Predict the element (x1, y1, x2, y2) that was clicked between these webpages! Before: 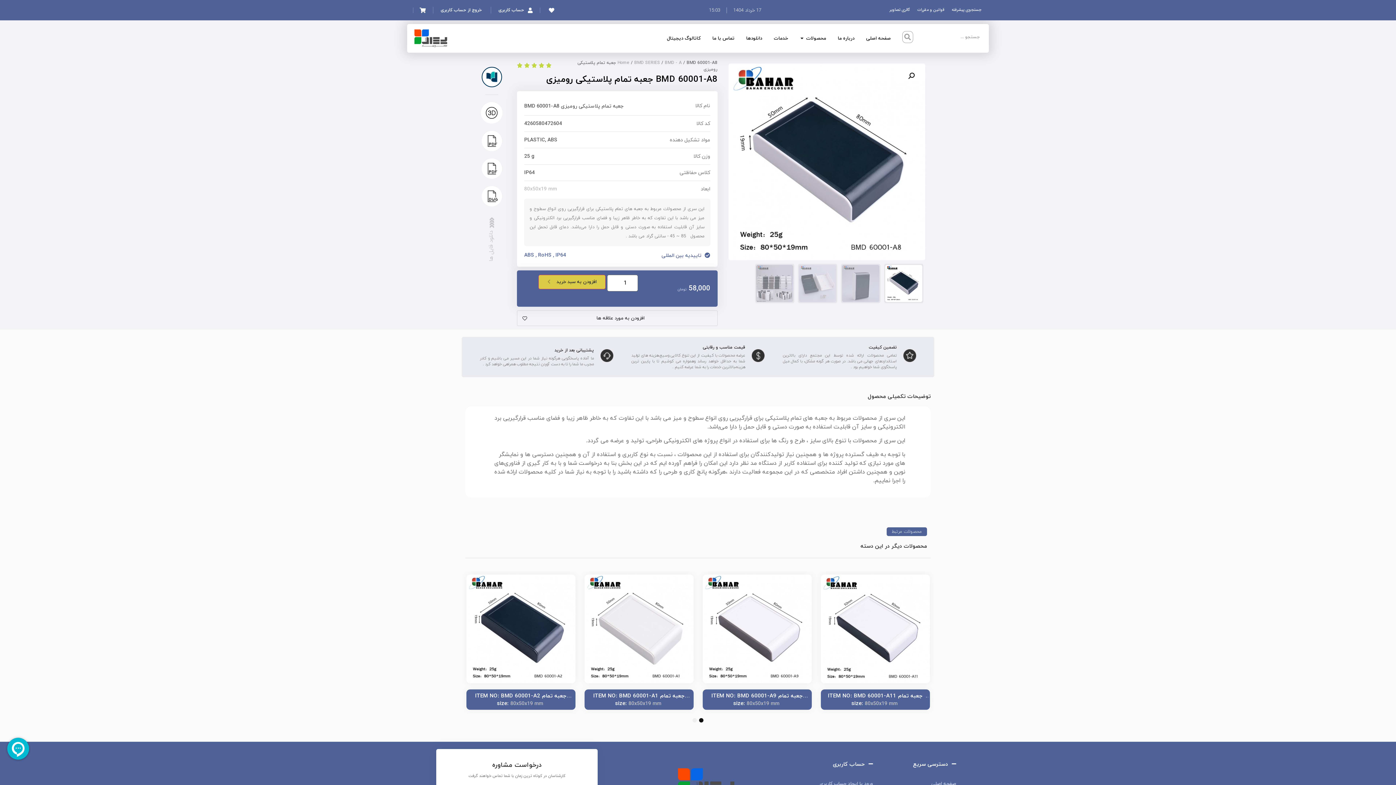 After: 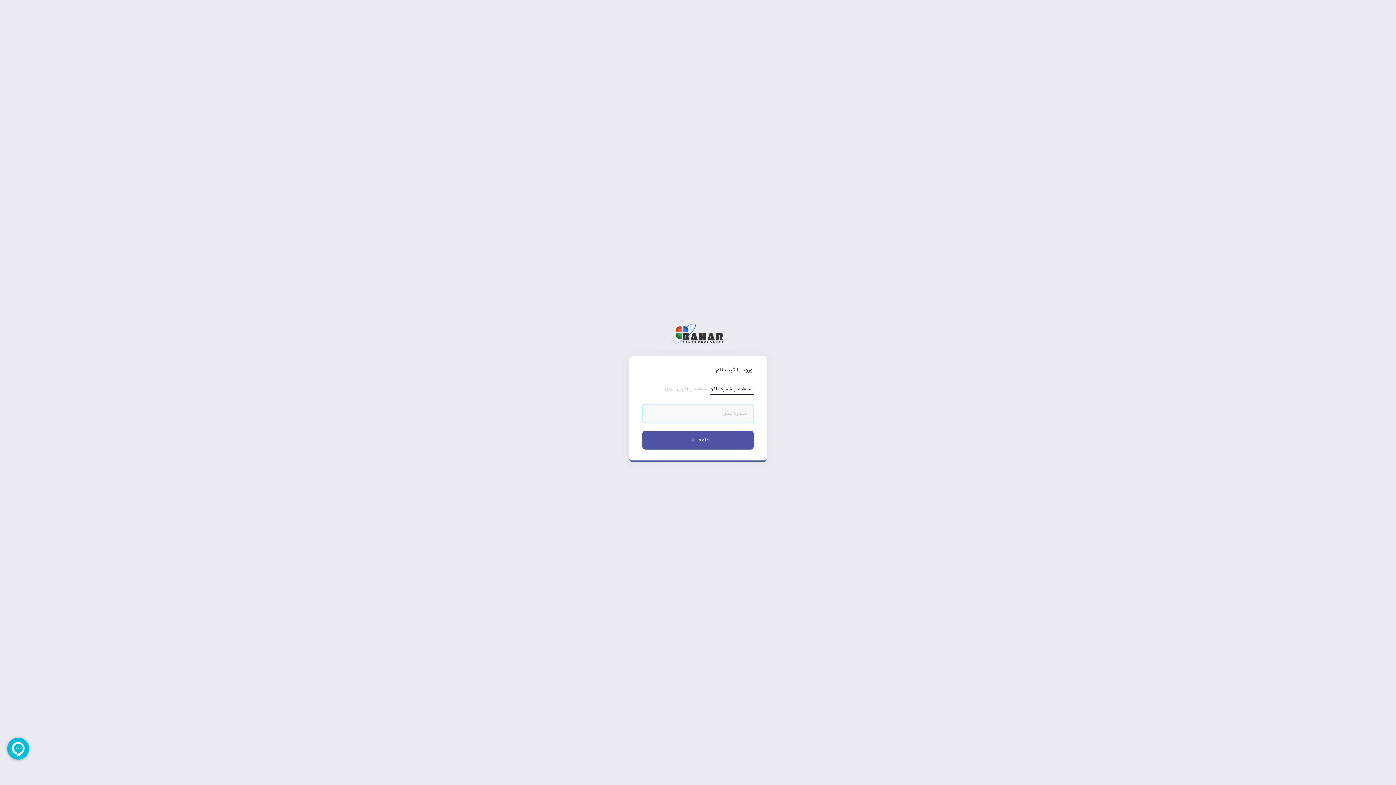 Action: bbox: (498, 6, 532, 13) label: حساب کاربری